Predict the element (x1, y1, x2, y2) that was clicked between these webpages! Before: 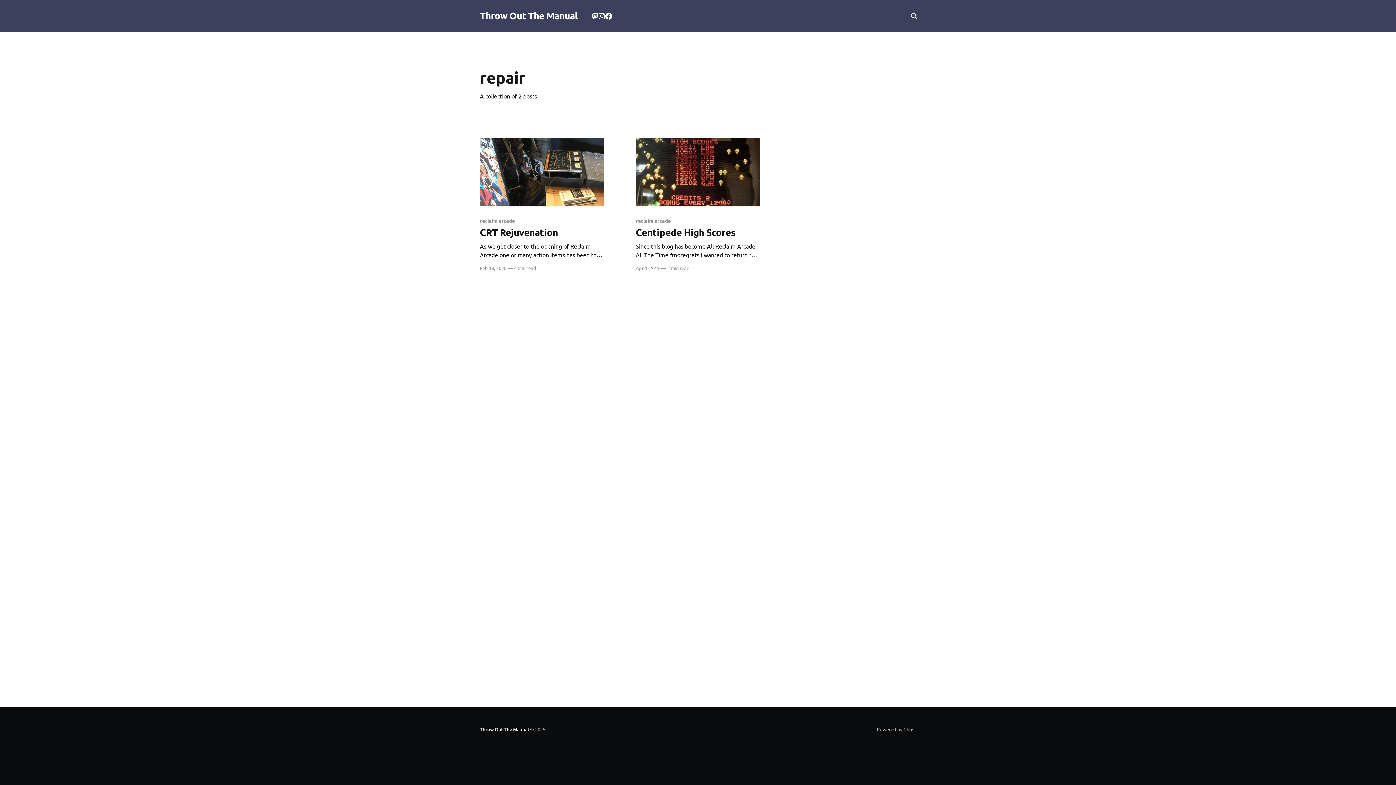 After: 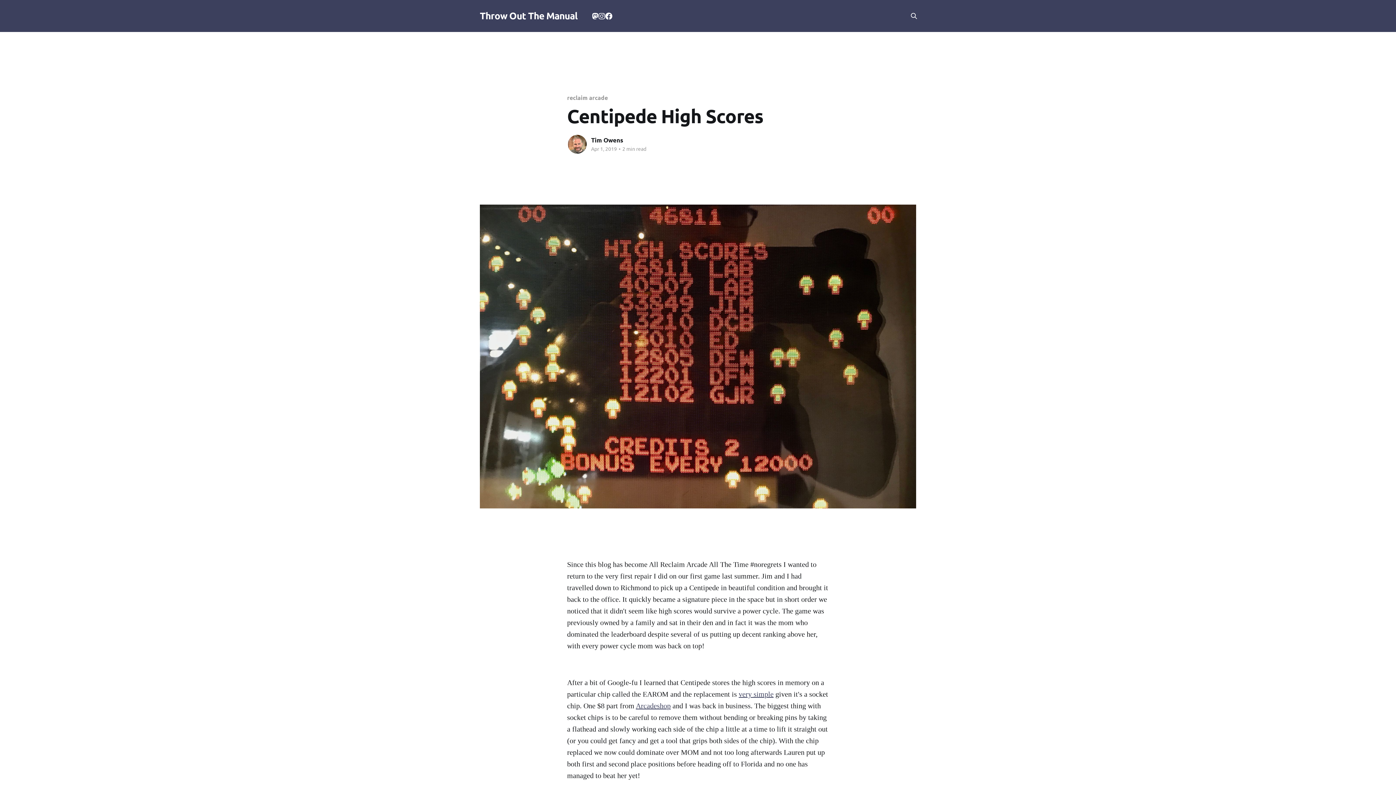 Action: label: reclaim arcade
Centipede High Scores
Since this blog has become All Reclaim Arcade All The Time #noregrets I wanted to return to the very first repair I did on our first game last summer. Jim and I had travelled down to Richmond to pick up a Centipede in beautiful condition and brought it back to bbox: (635, 218, 760, 259)